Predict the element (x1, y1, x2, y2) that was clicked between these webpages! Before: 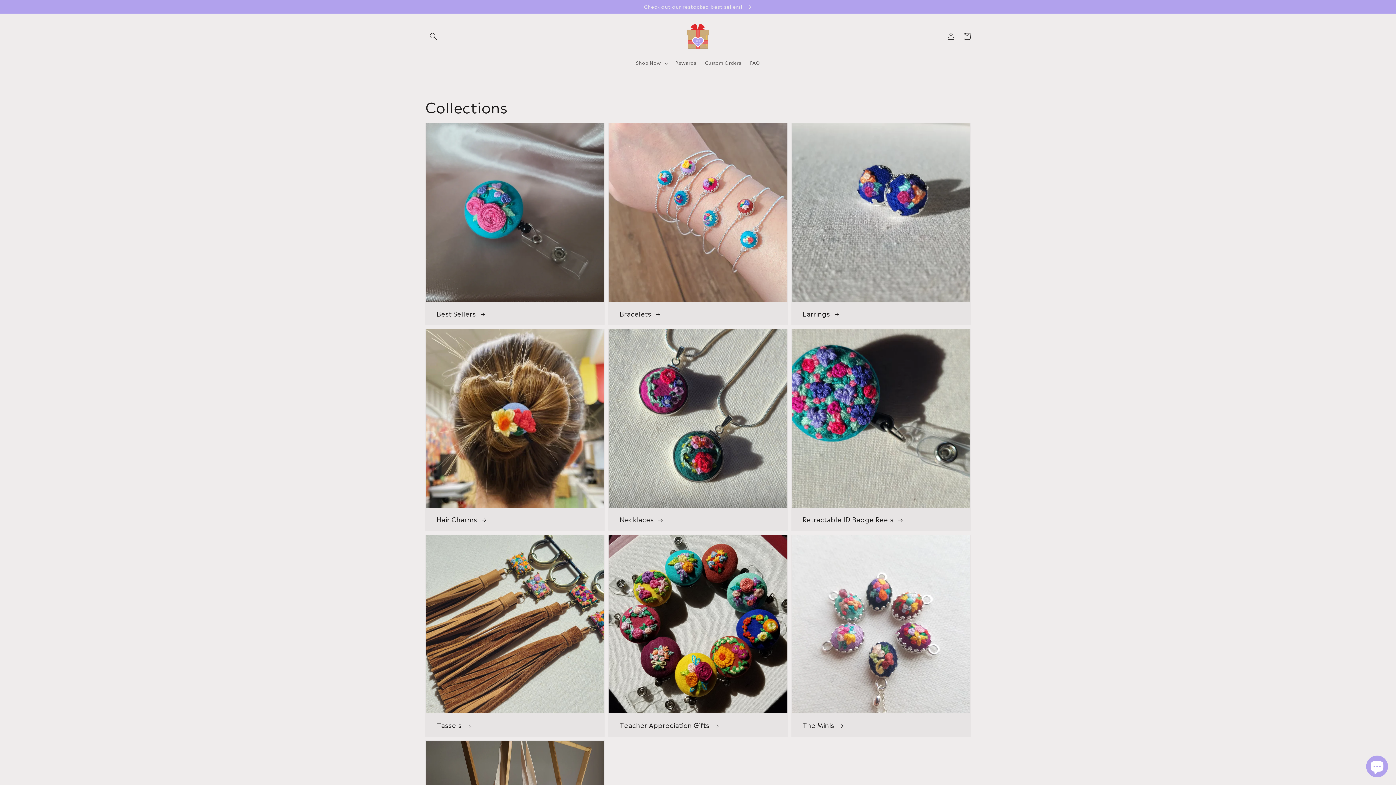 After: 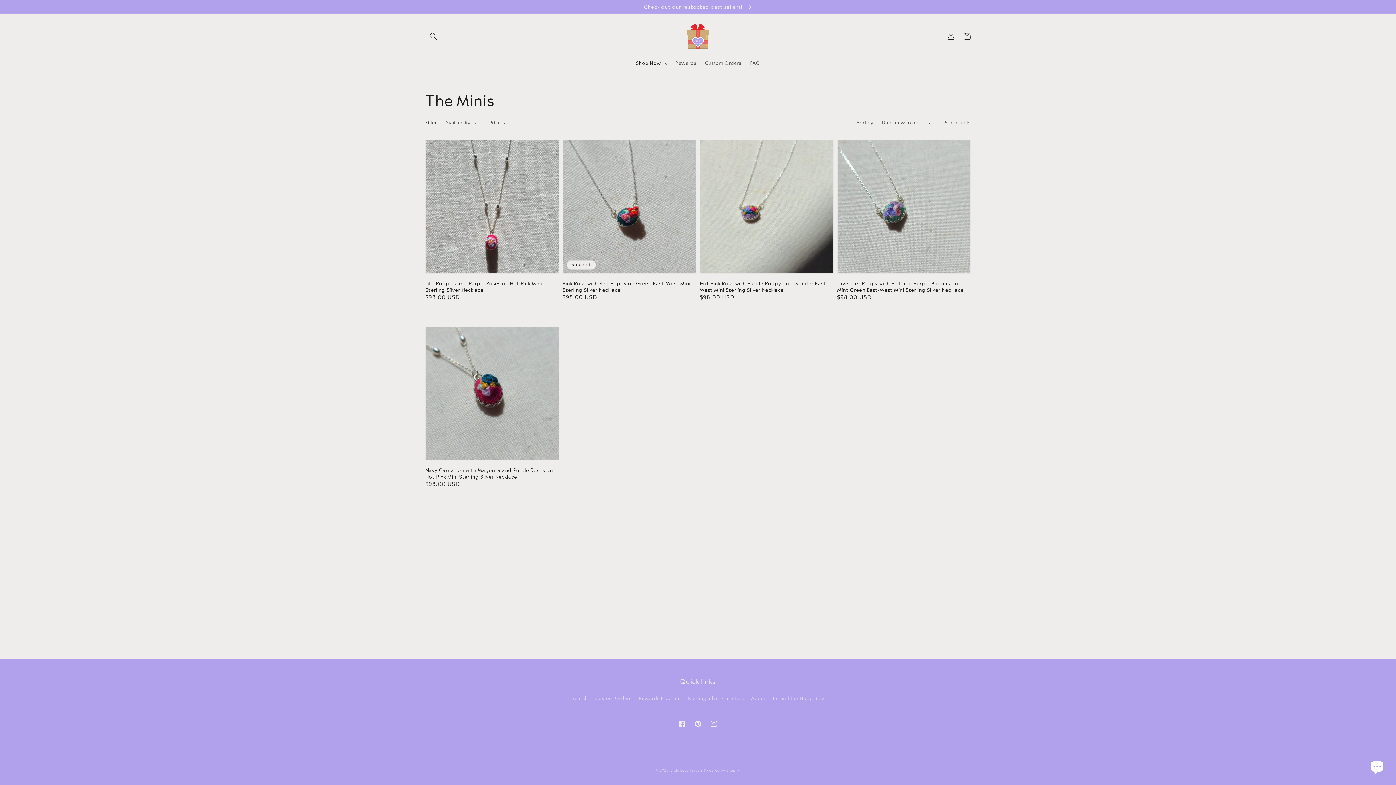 Action: bbox: (791, 534, 970, 737) label: The Minis 